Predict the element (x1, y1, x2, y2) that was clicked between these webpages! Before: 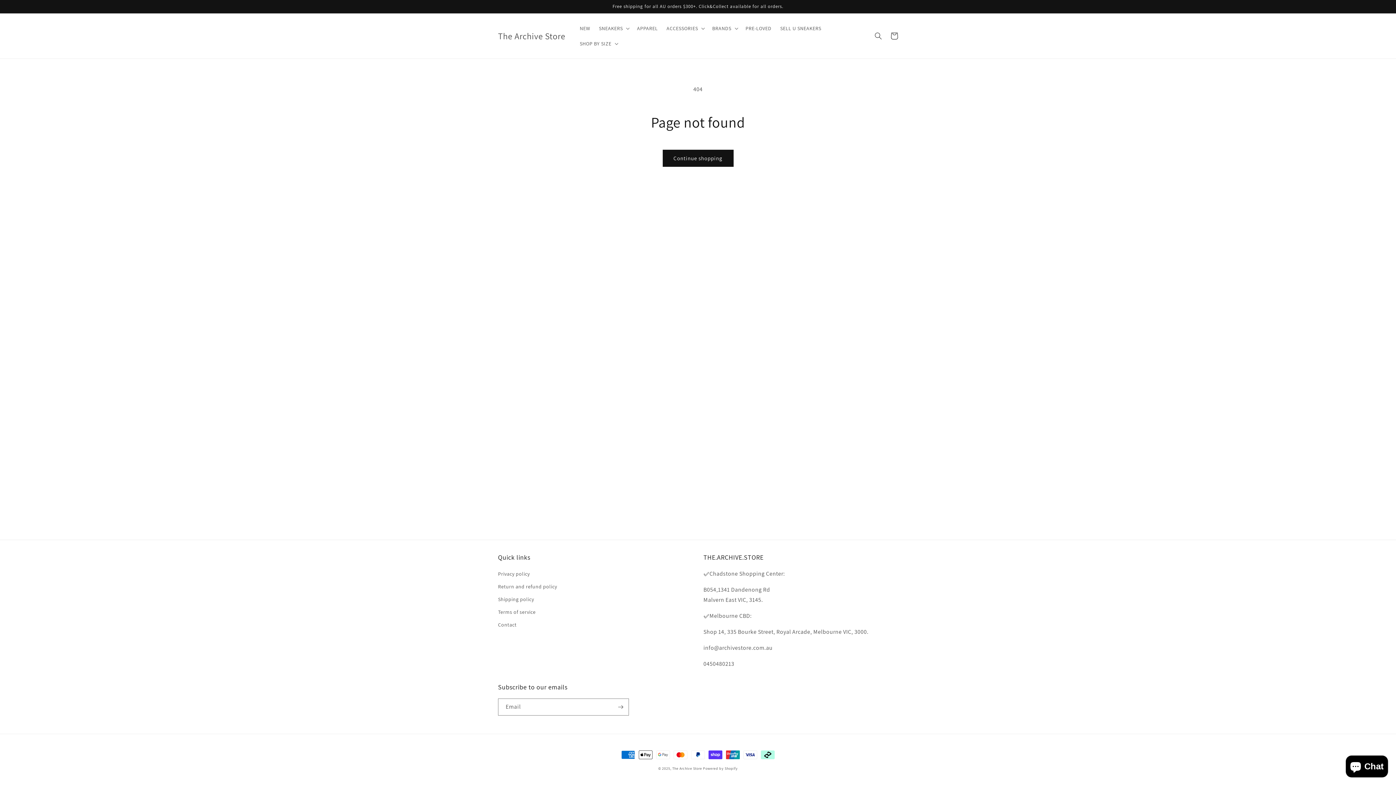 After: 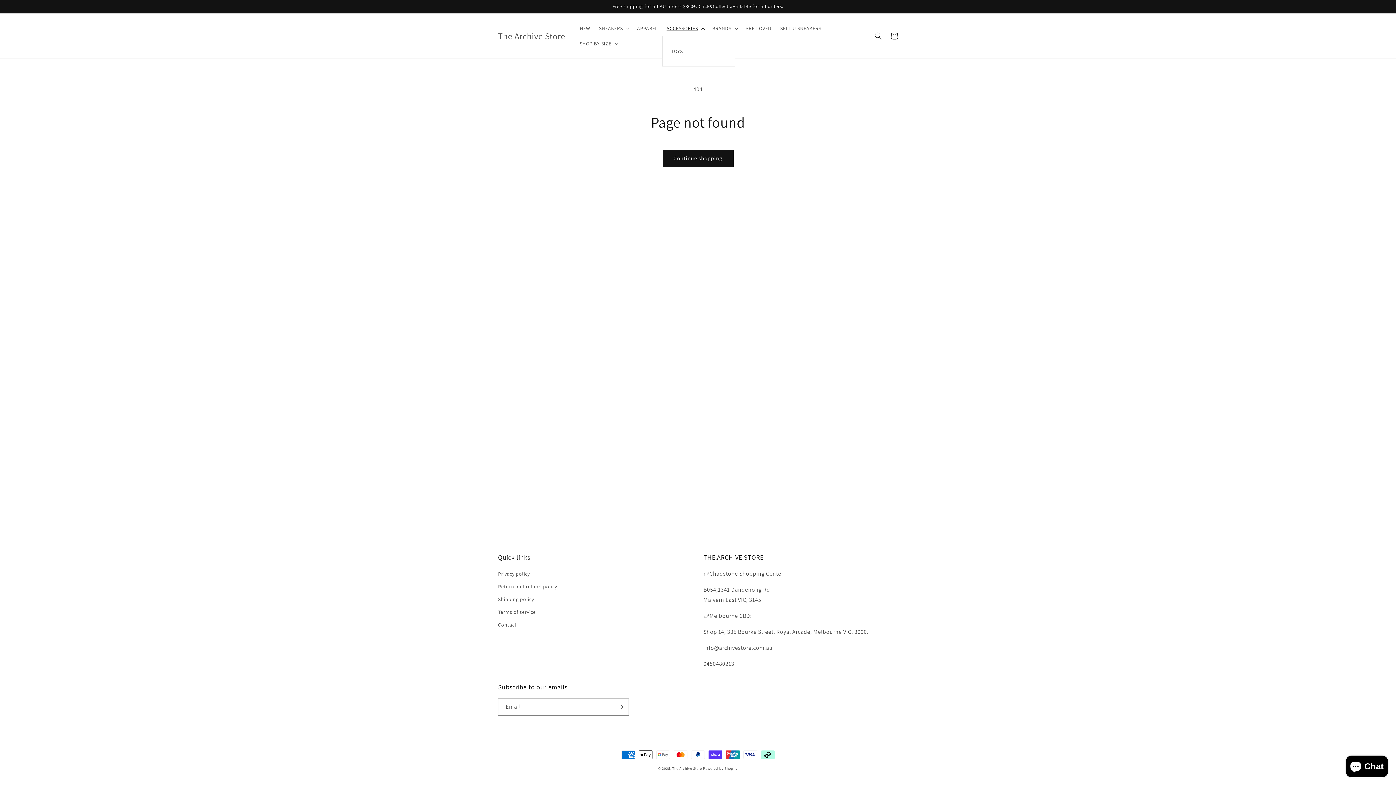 Action: bbox: (662, 20, 708, 36) label: ACCESSORIES